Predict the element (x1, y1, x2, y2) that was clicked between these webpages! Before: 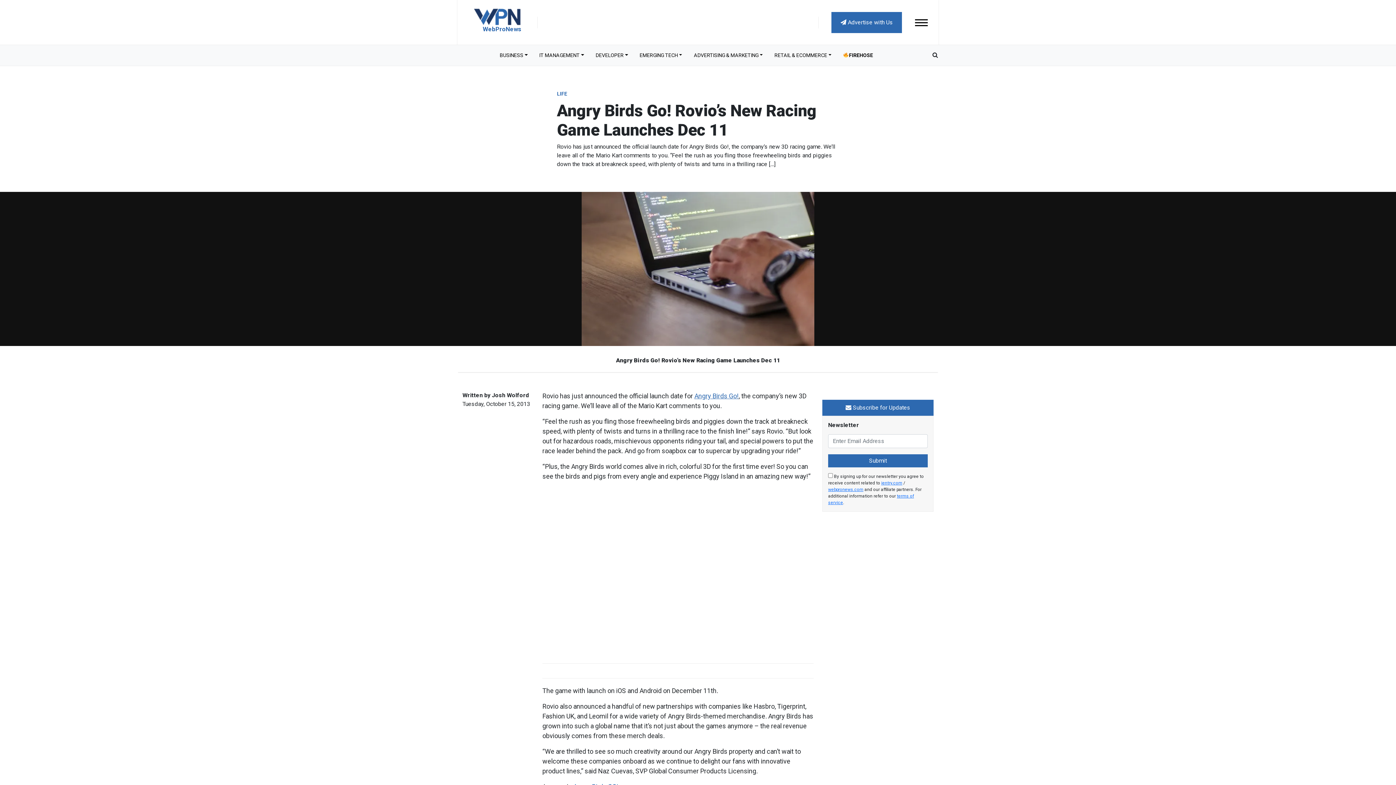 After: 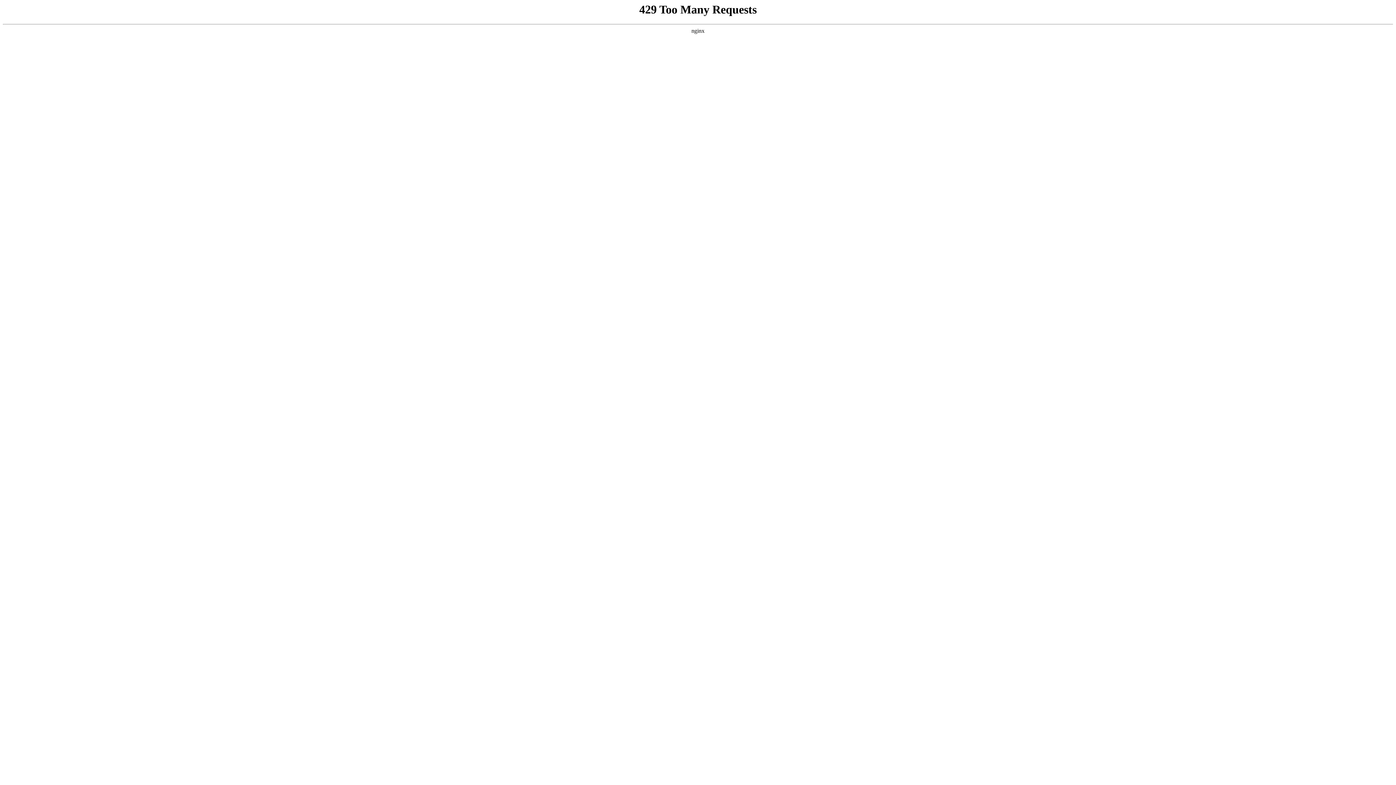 Action: label: Angry Birds Go! bbox: (694, 392, 738, 400)